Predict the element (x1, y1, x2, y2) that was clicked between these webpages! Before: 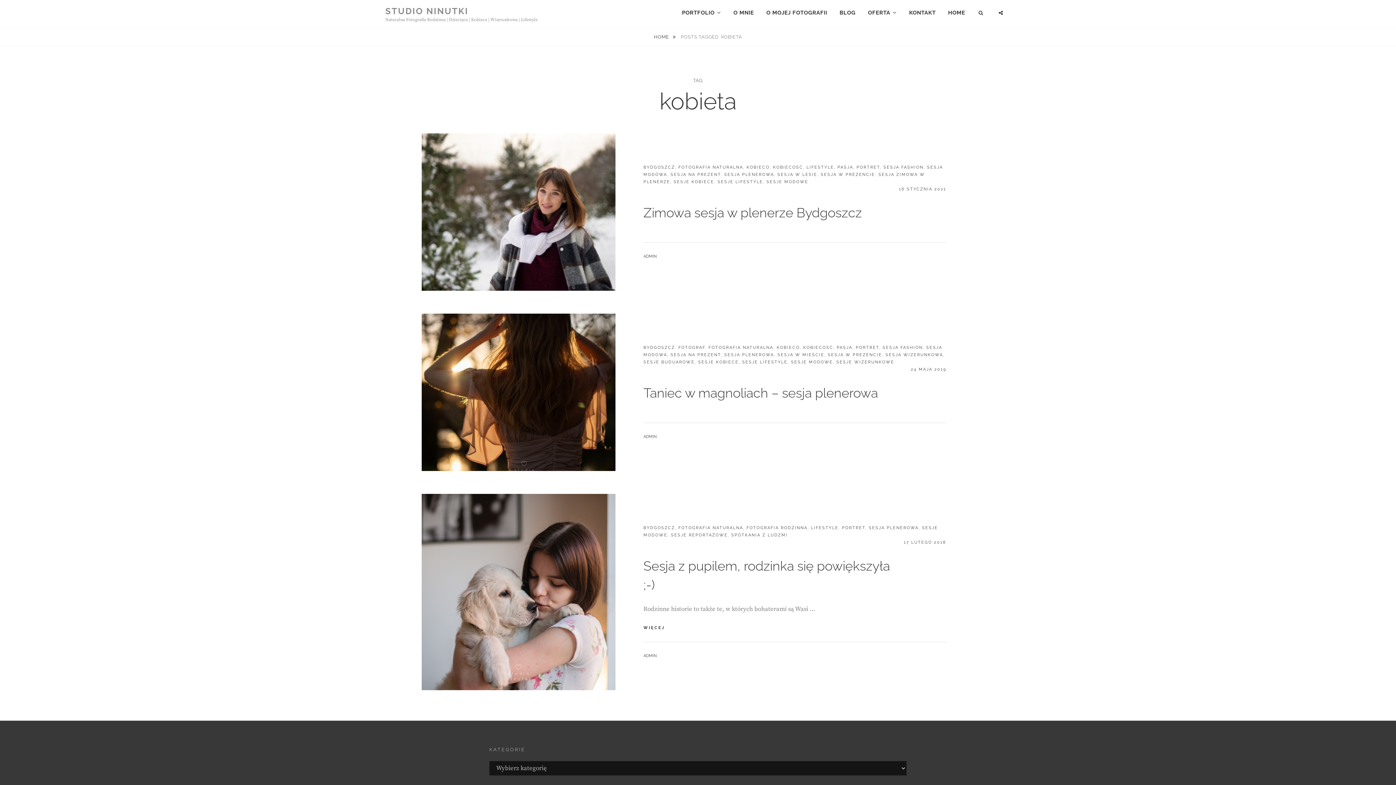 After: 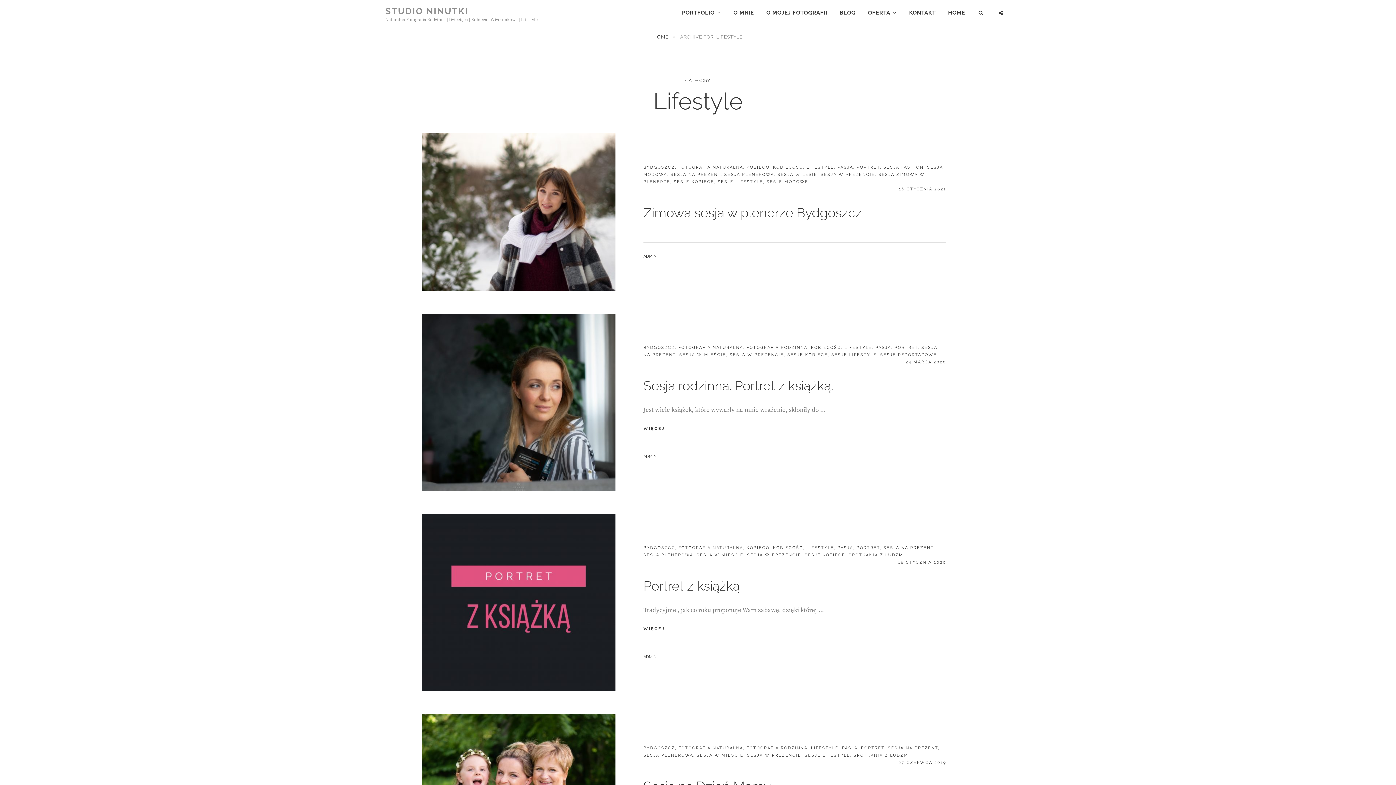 Action: label: LIFESTYLE bbox: (811, 525, 838, 530)